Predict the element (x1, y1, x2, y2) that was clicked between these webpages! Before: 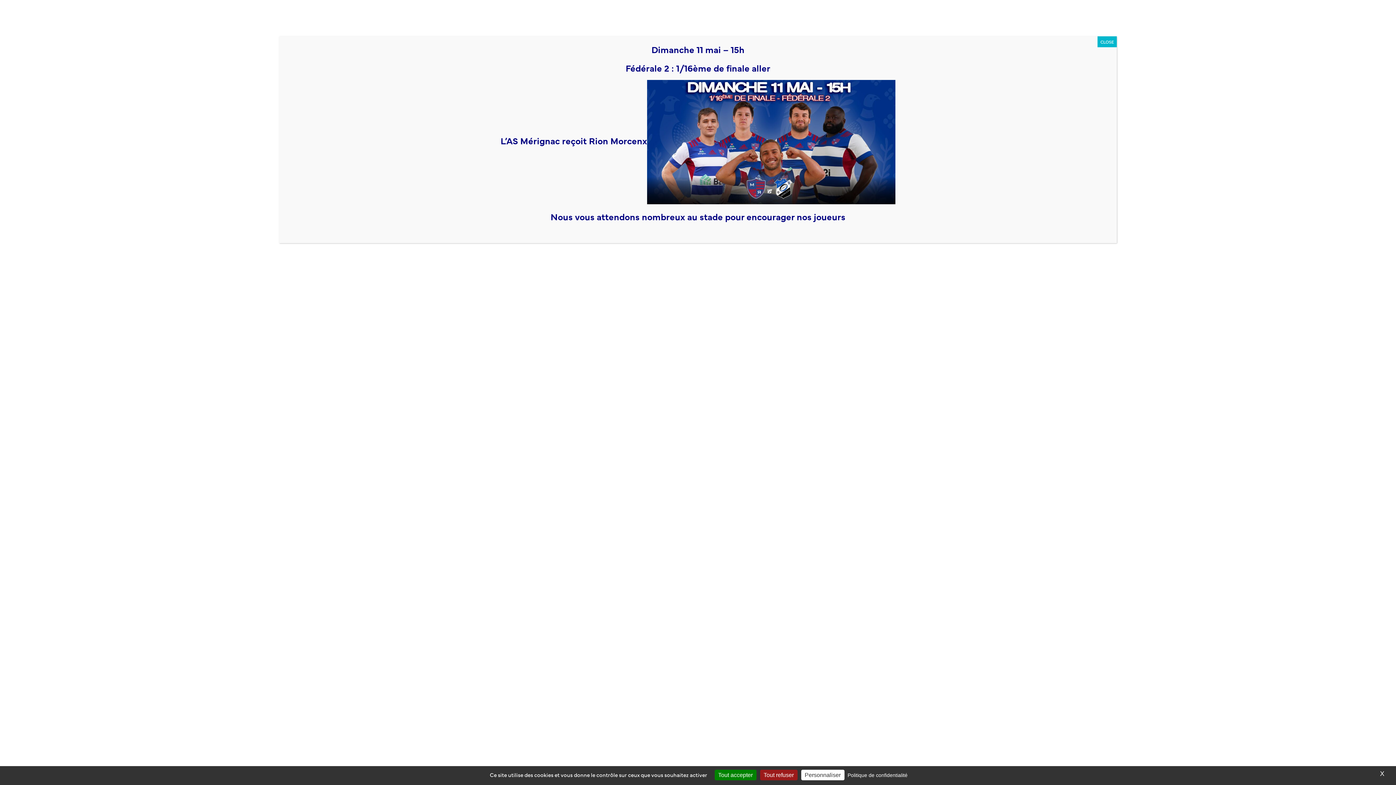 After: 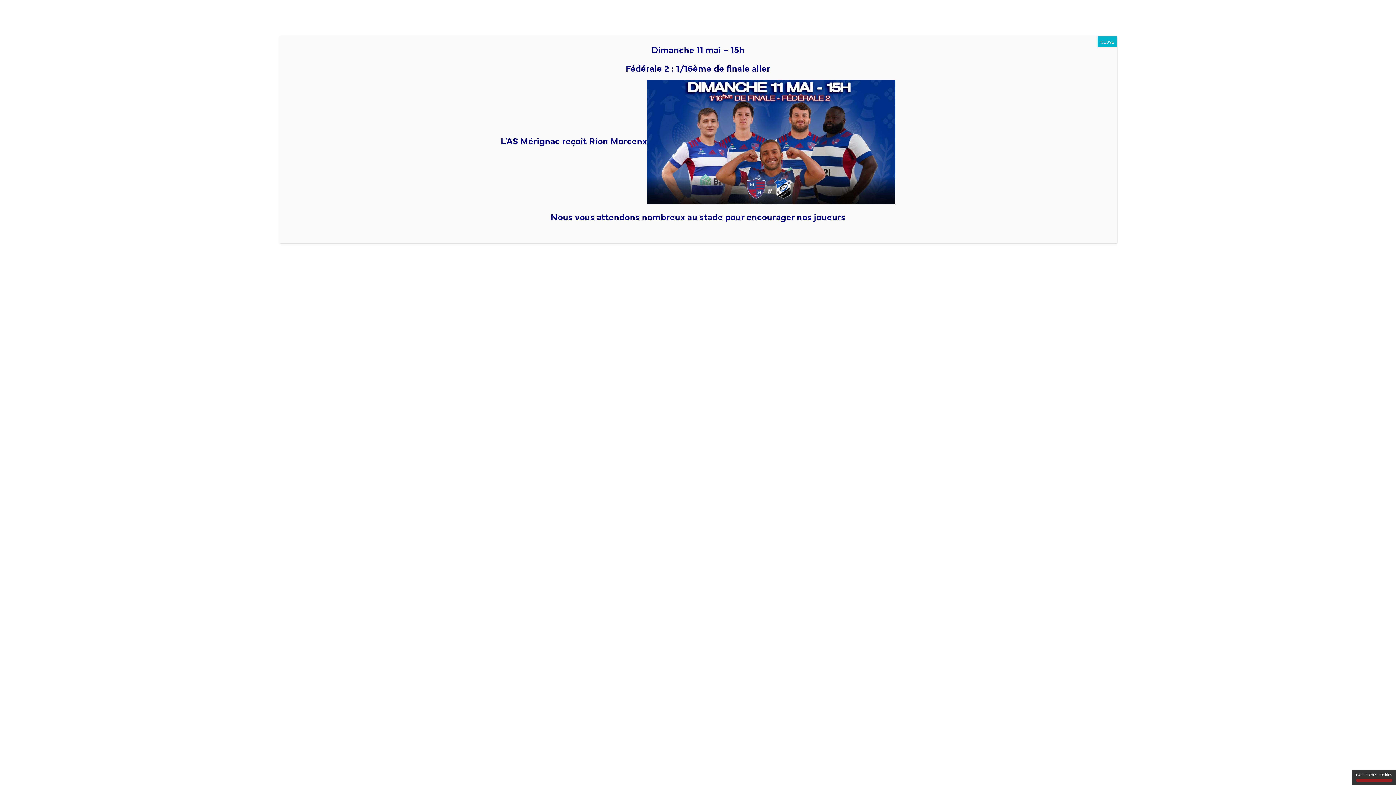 Action: bbox: (760, 770, 797, 780) label: Cookies : Tout refuser